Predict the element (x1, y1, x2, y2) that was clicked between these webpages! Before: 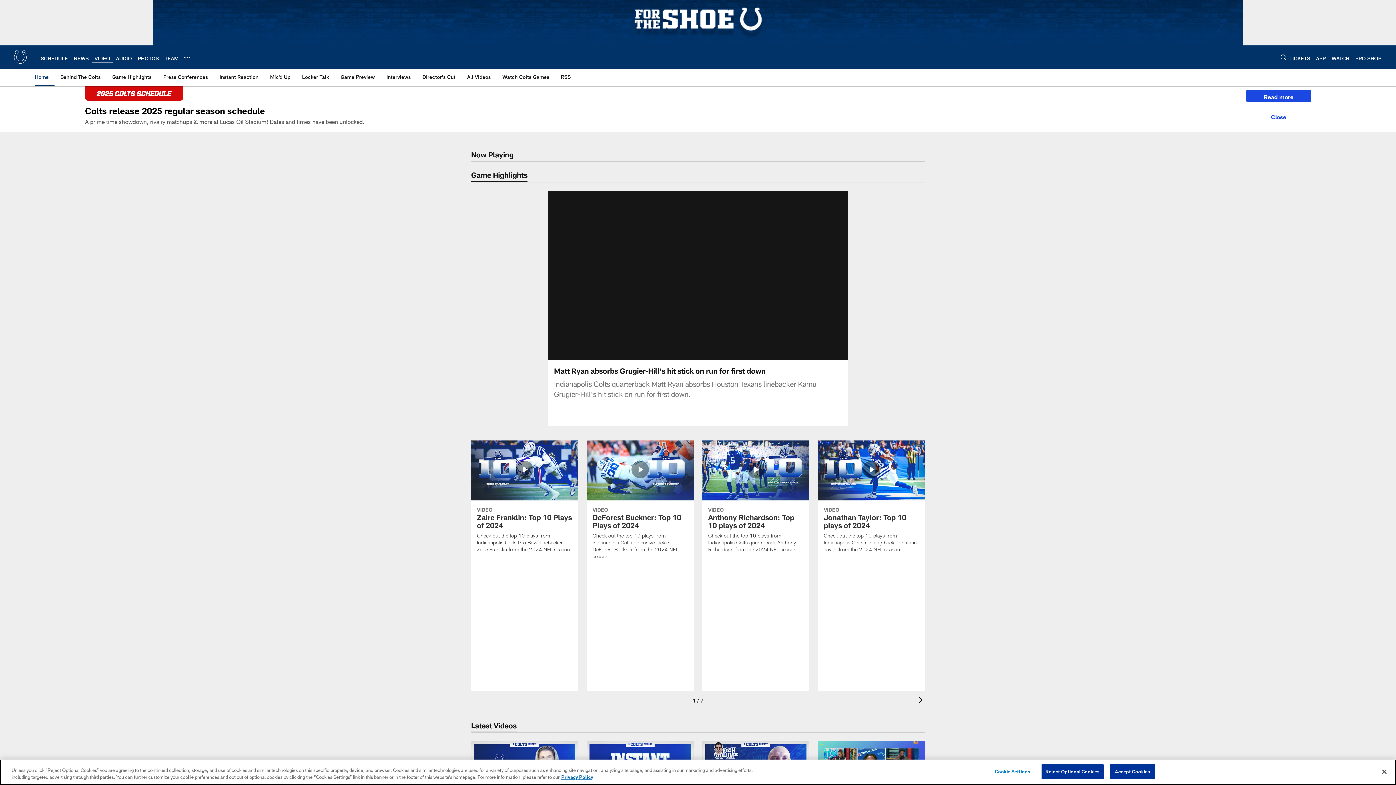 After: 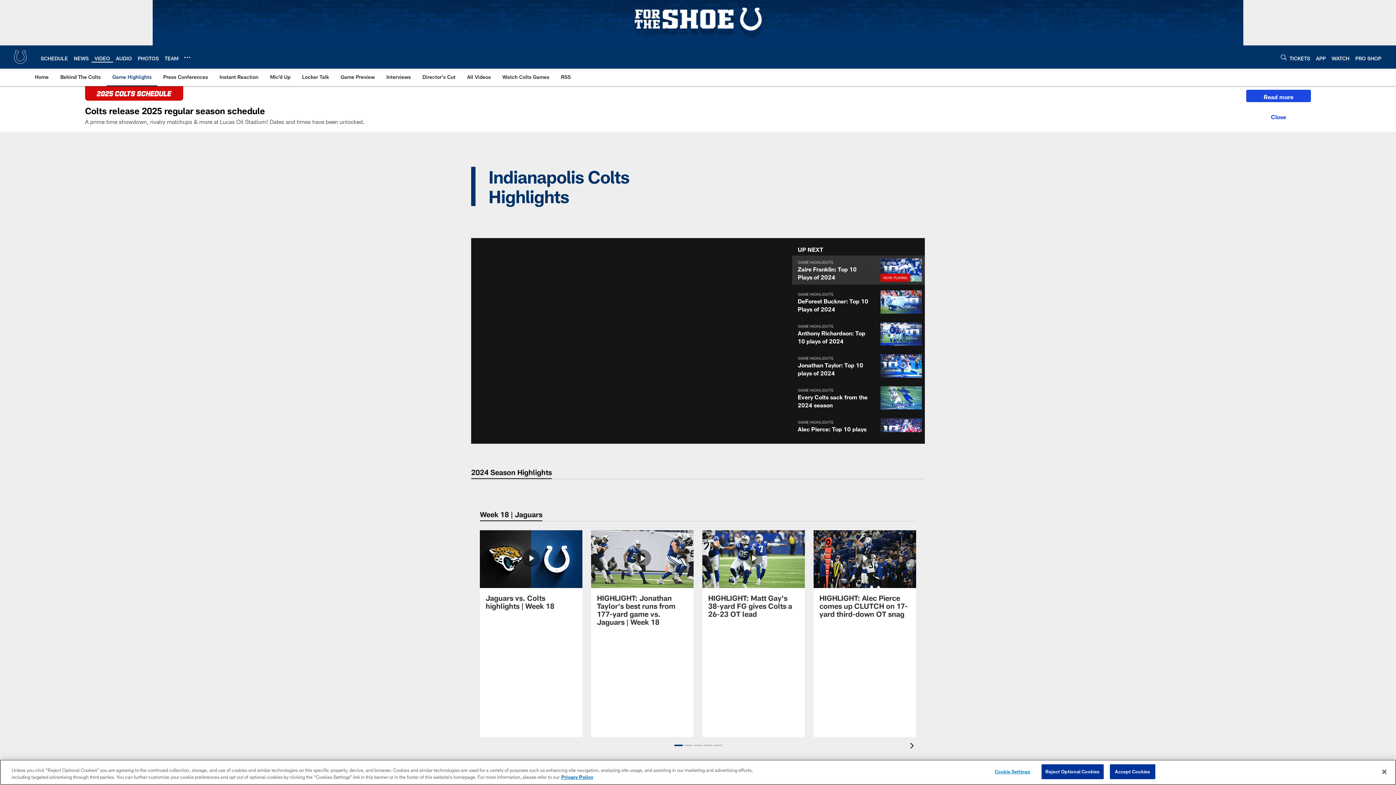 Action: bbox: (109, 68, 154, 85) label: Game Highlights